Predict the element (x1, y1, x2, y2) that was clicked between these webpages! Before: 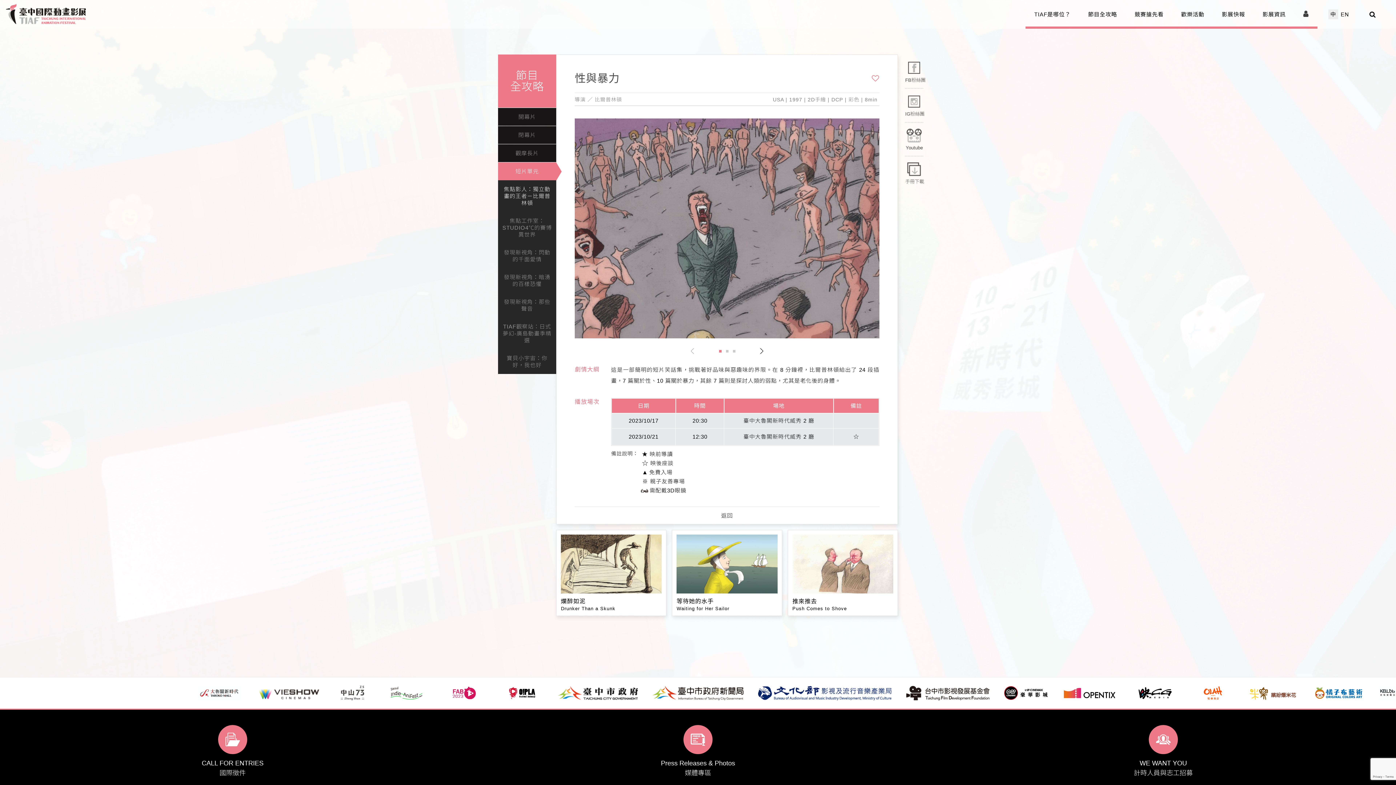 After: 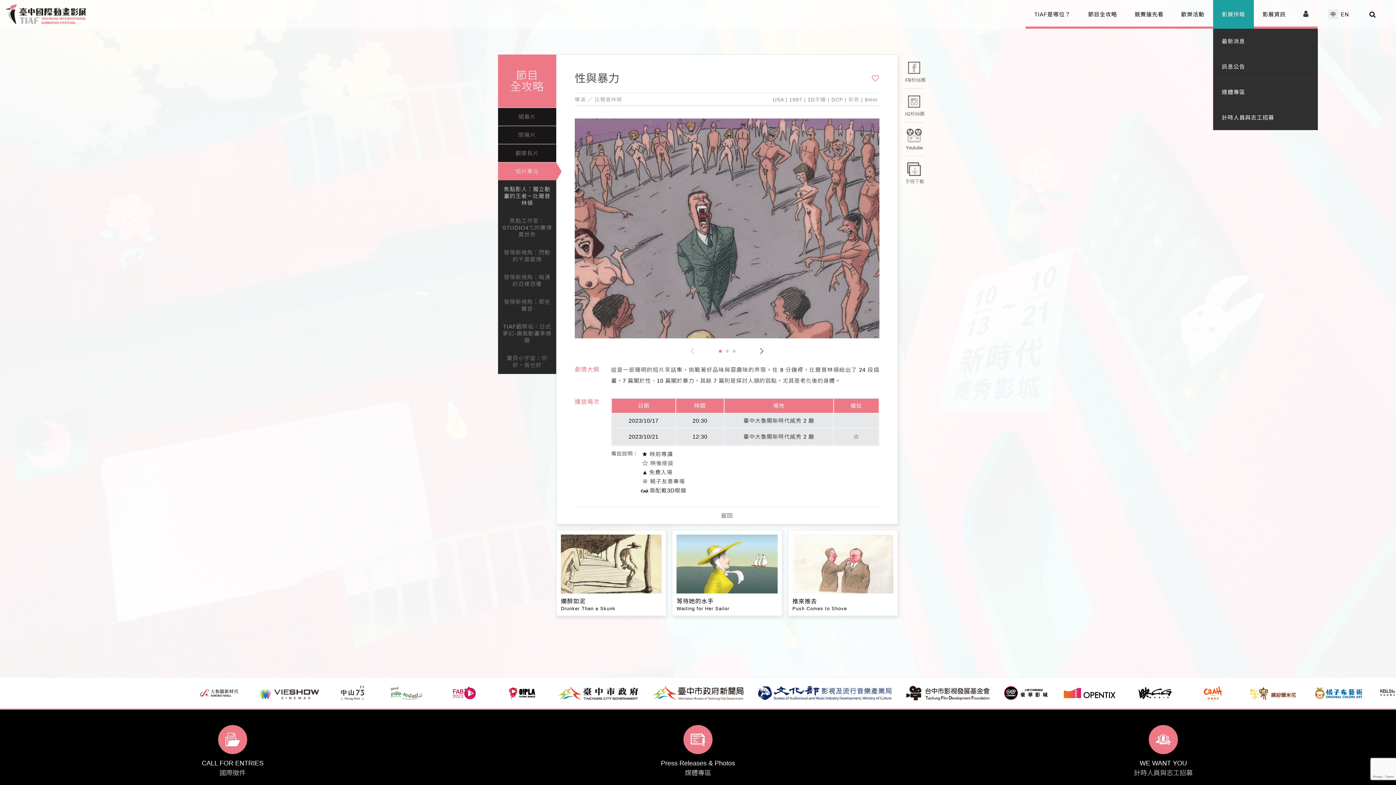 Action: bbox: (1213, 0, 1254, 28) label: 影展快報